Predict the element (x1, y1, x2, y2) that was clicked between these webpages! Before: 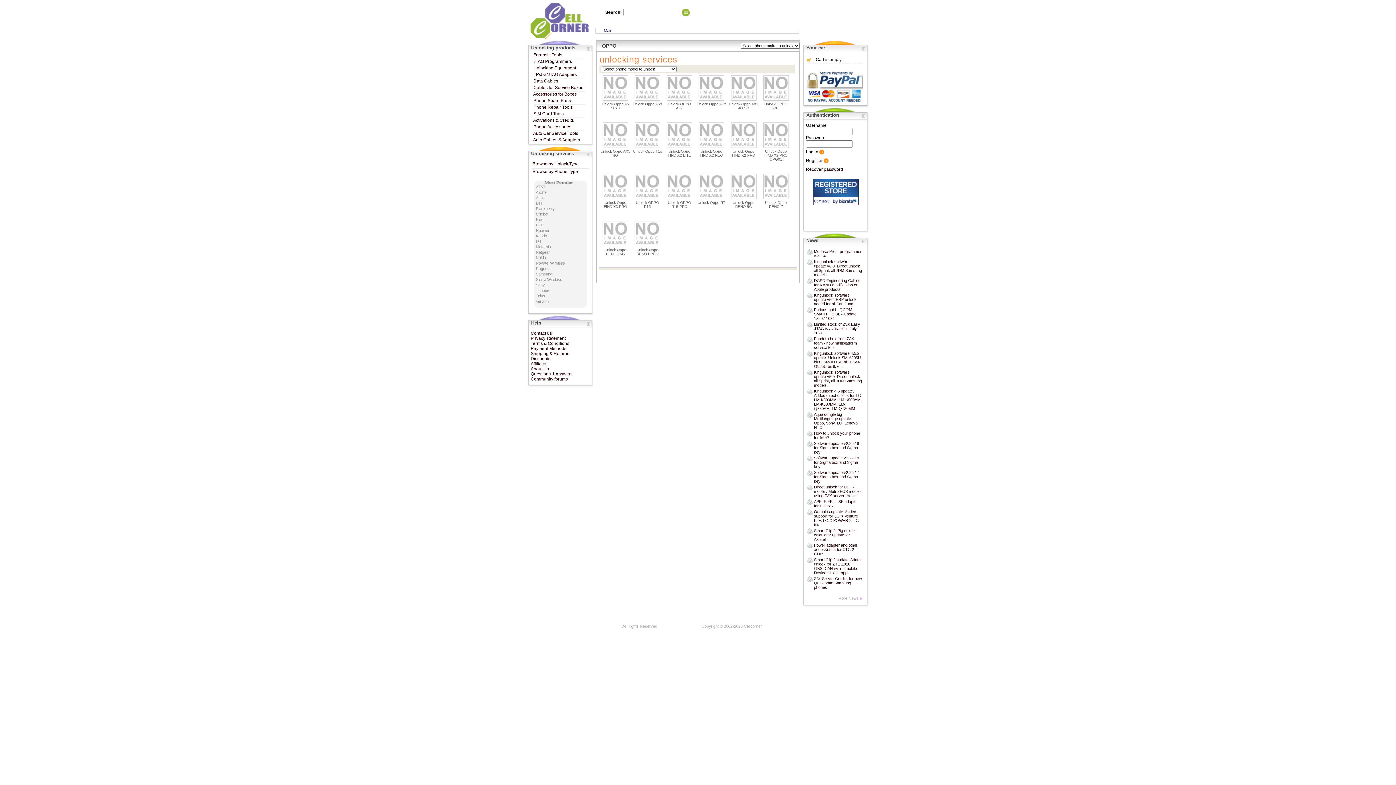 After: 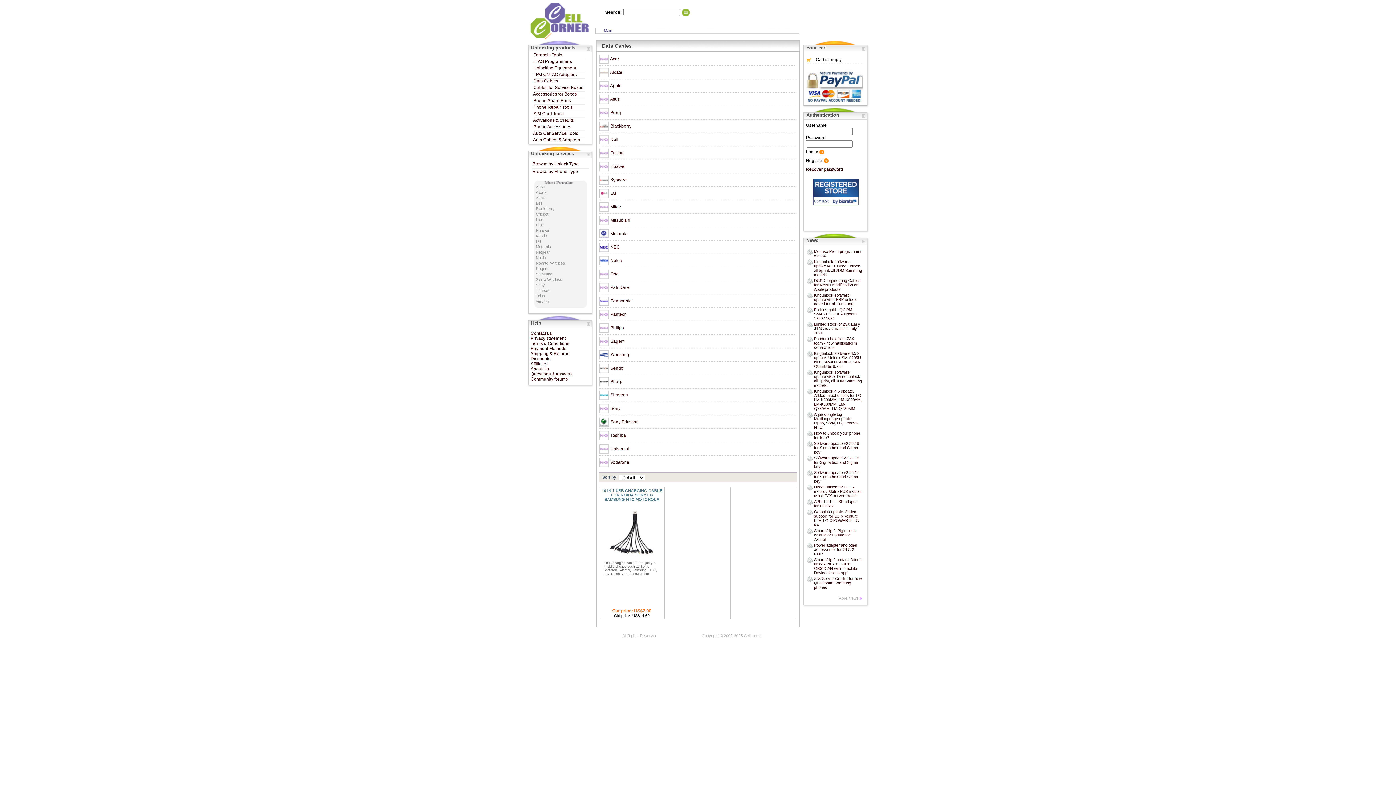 Action: bbox: (533, 78, 558, 83) label: Data Cables